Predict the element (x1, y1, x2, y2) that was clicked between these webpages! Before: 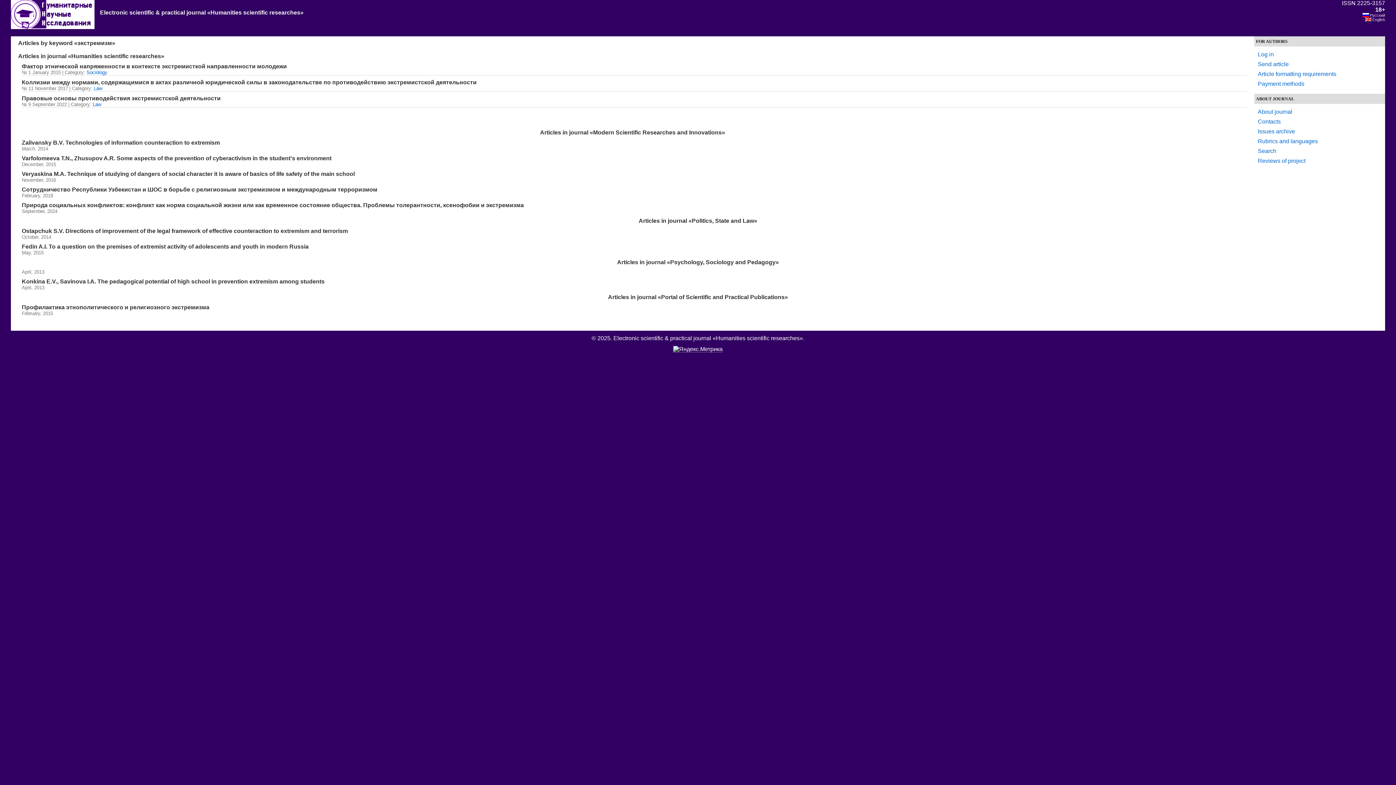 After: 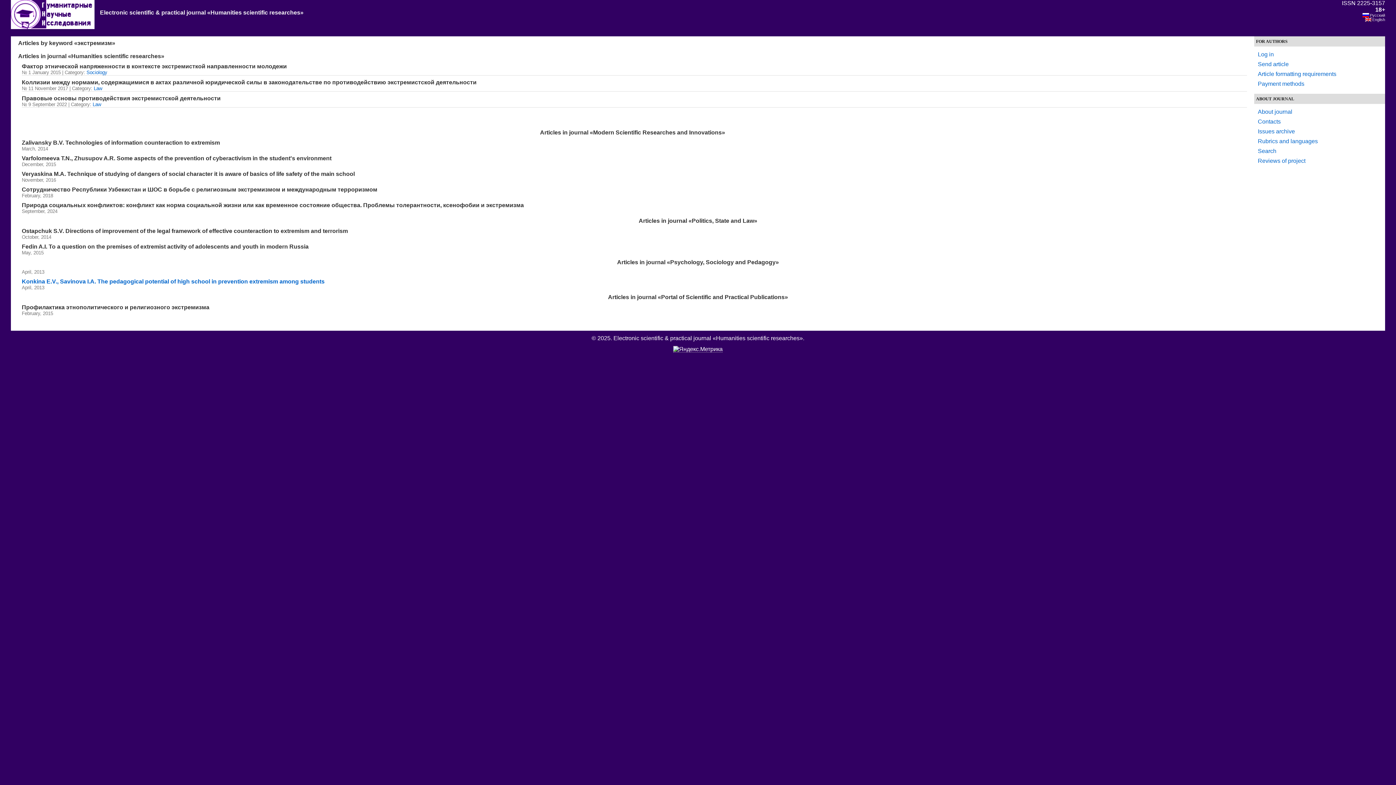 Action: label: Konkina E.V., Savinova I.A. The pedagogical potential of high school in prevention extremism among students bbox: (21, 278, 324, 284)